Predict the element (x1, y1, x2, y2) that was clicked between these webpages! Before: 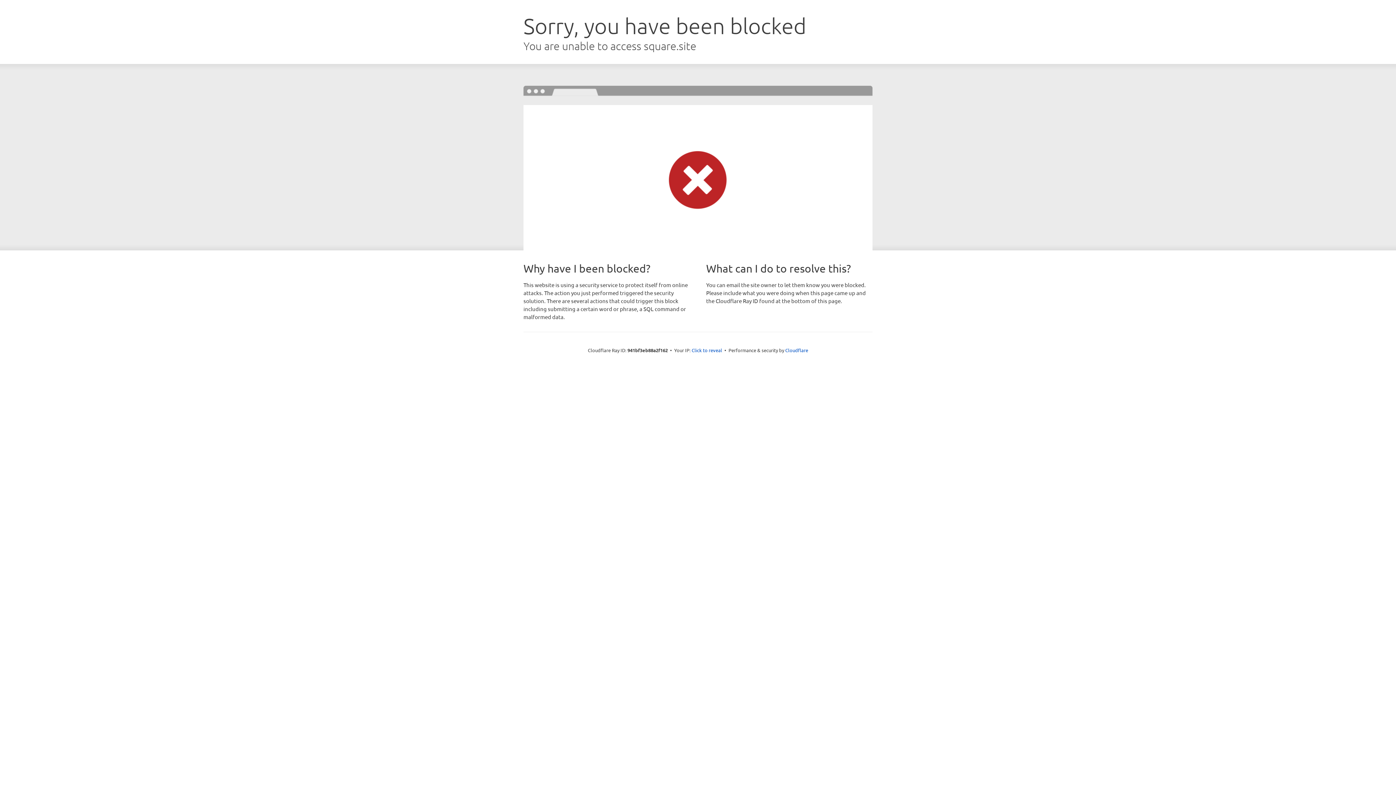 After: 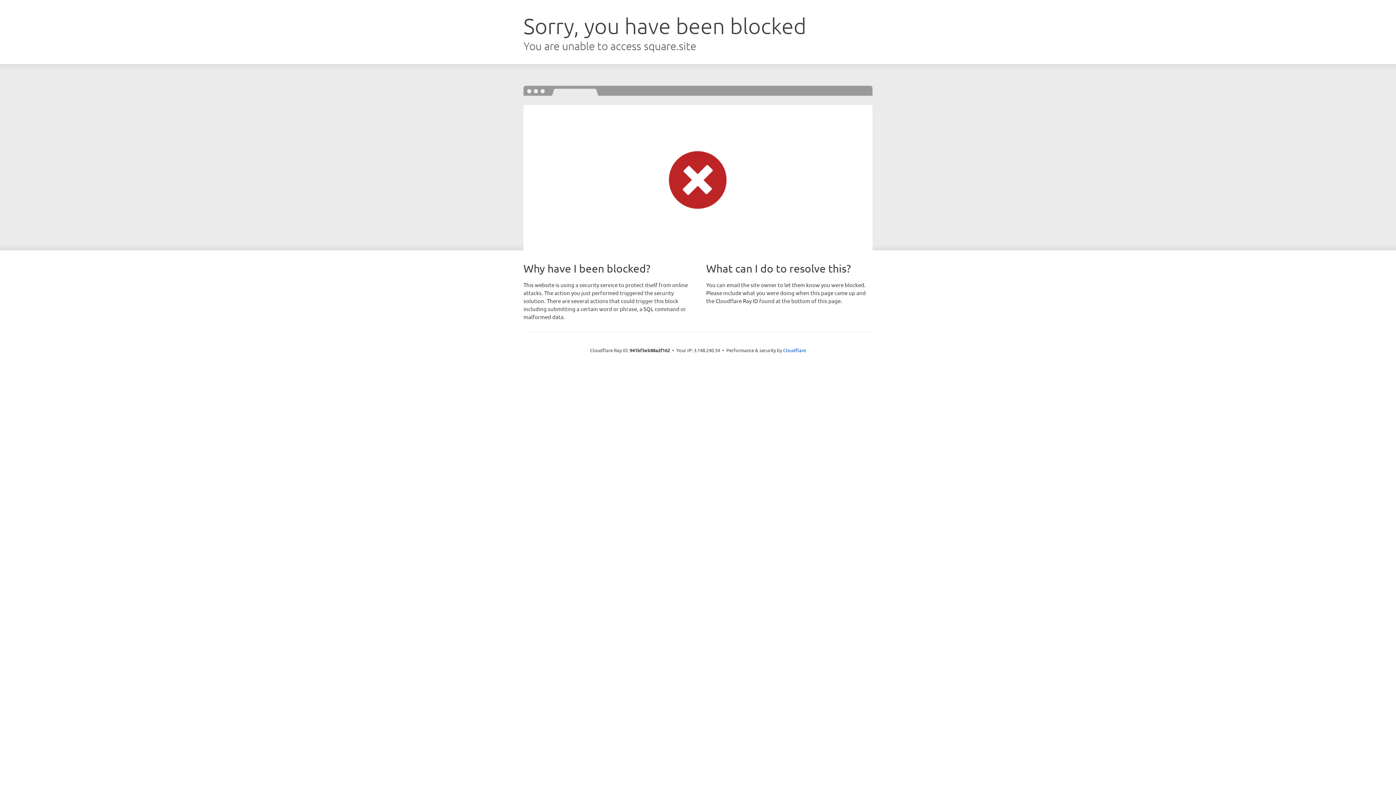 Action: bbox: (691, 346, 722, 353) label: Click to reveal